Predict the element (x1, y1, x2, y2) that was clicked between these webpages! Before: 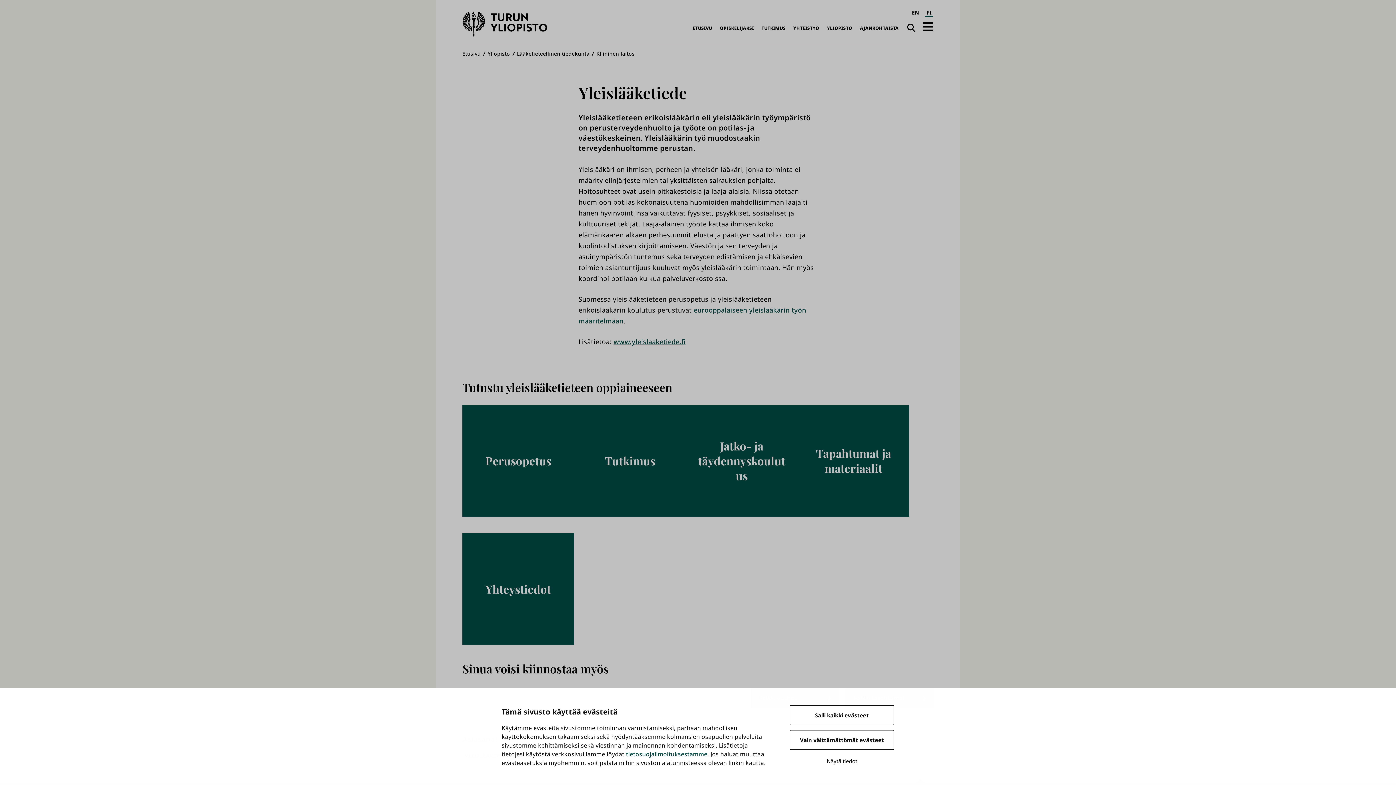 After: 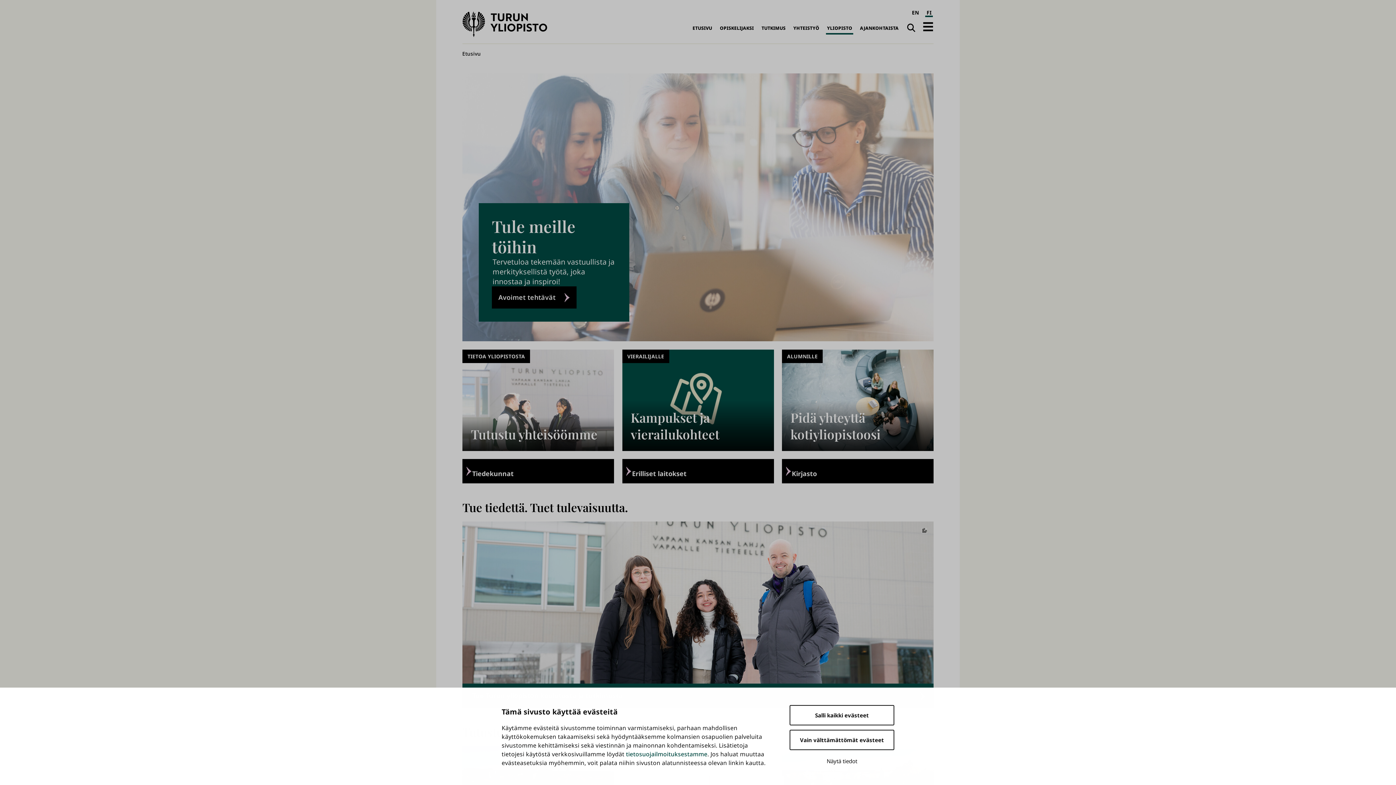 Action: label: YLIOPISTO bbox: (826, 22, 853, 34)